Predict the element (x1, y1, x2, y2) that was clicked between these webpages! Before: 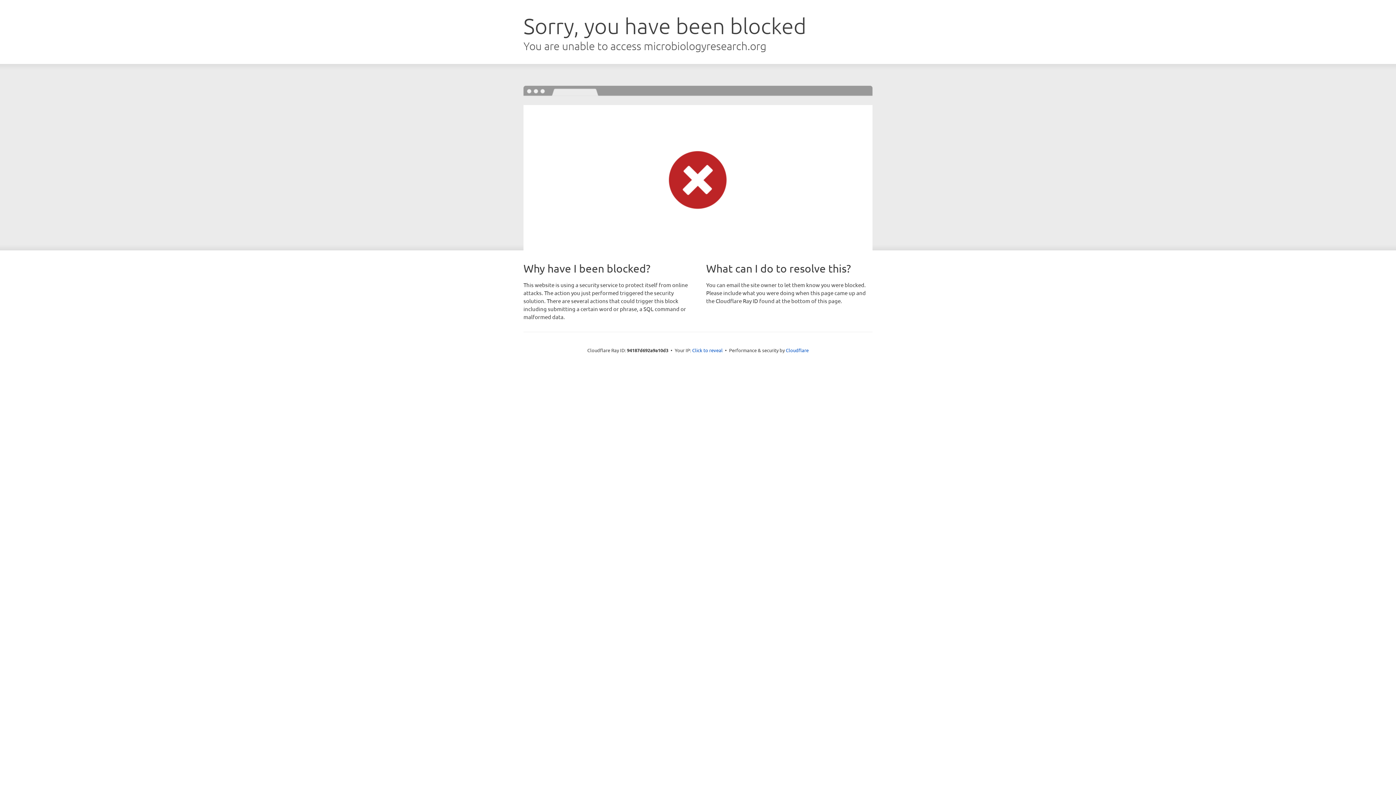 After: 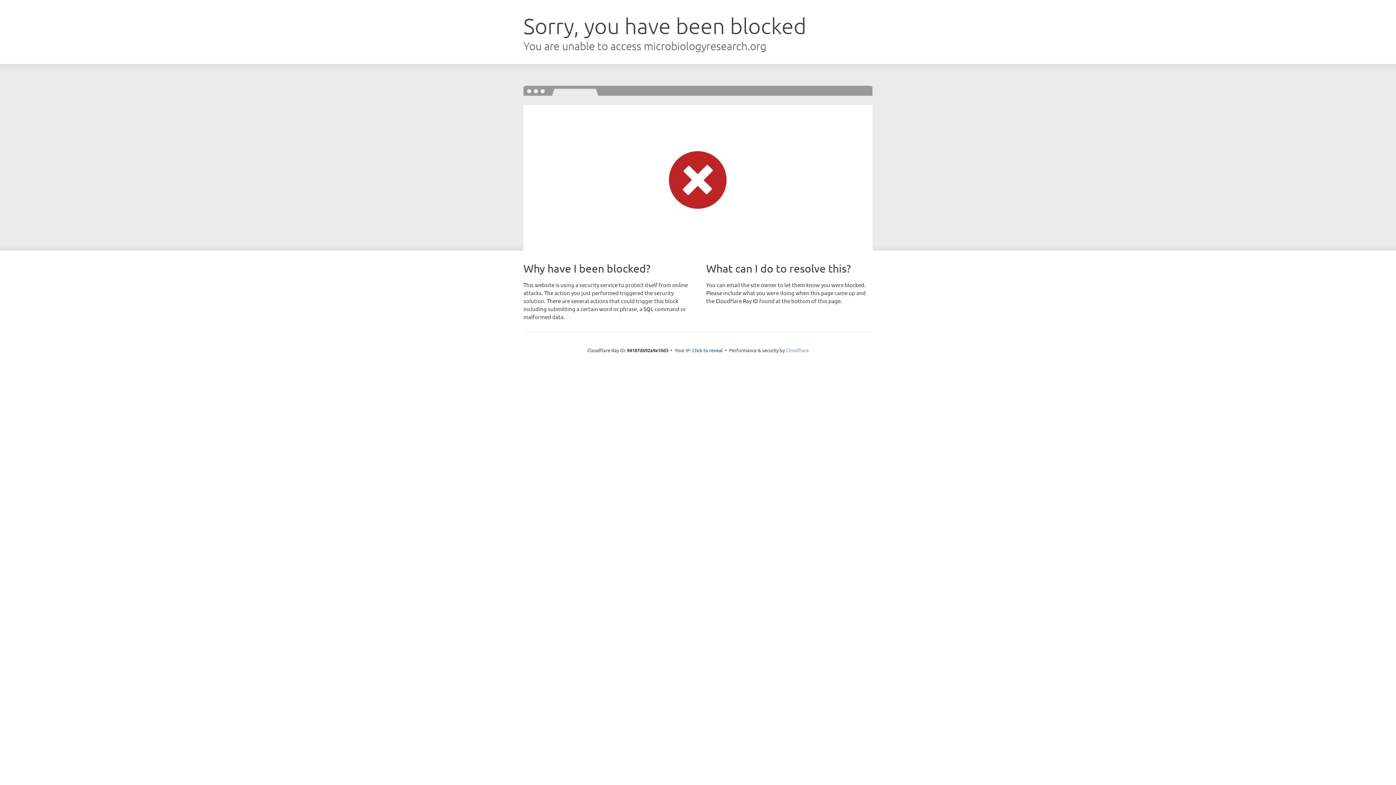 Action: label: Cloudflare bbox: (786, 347, 808, 353)